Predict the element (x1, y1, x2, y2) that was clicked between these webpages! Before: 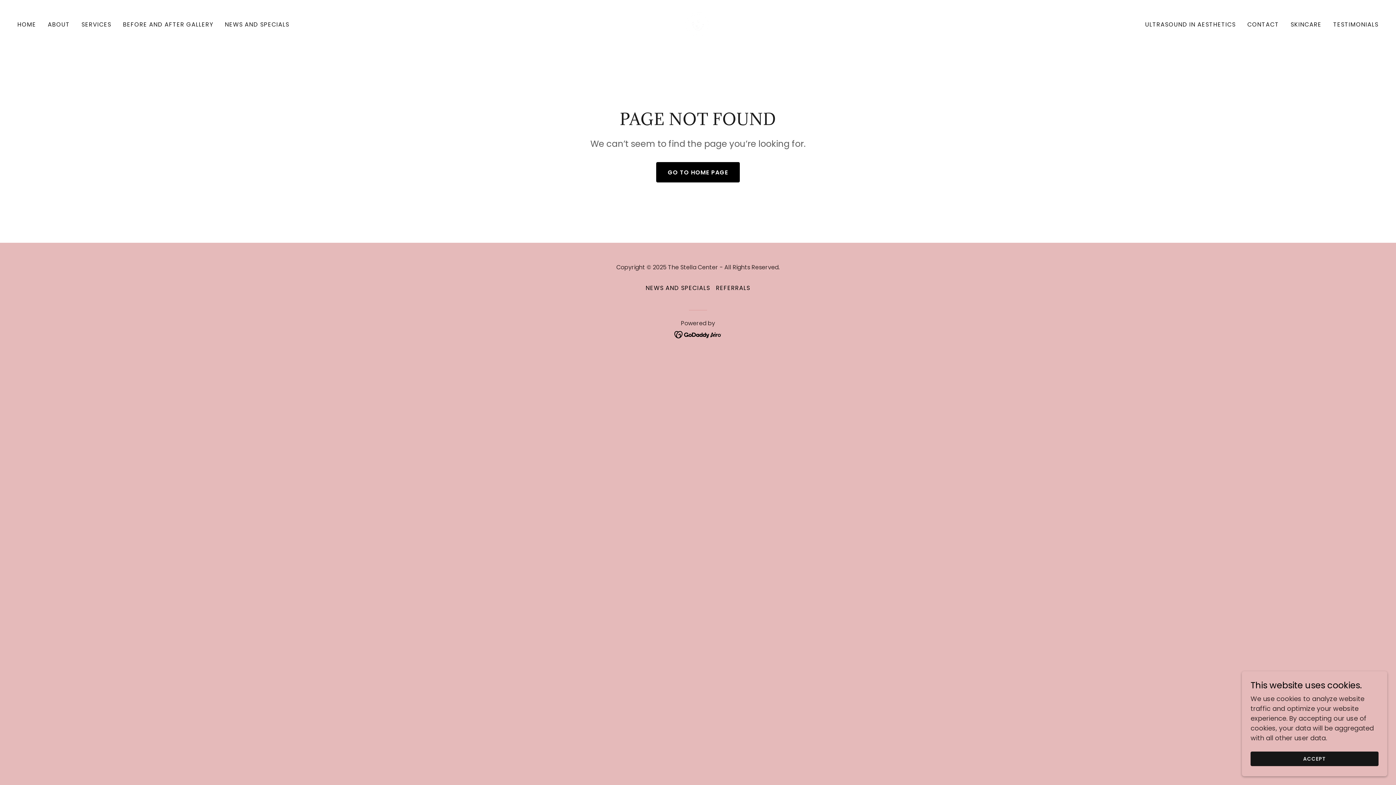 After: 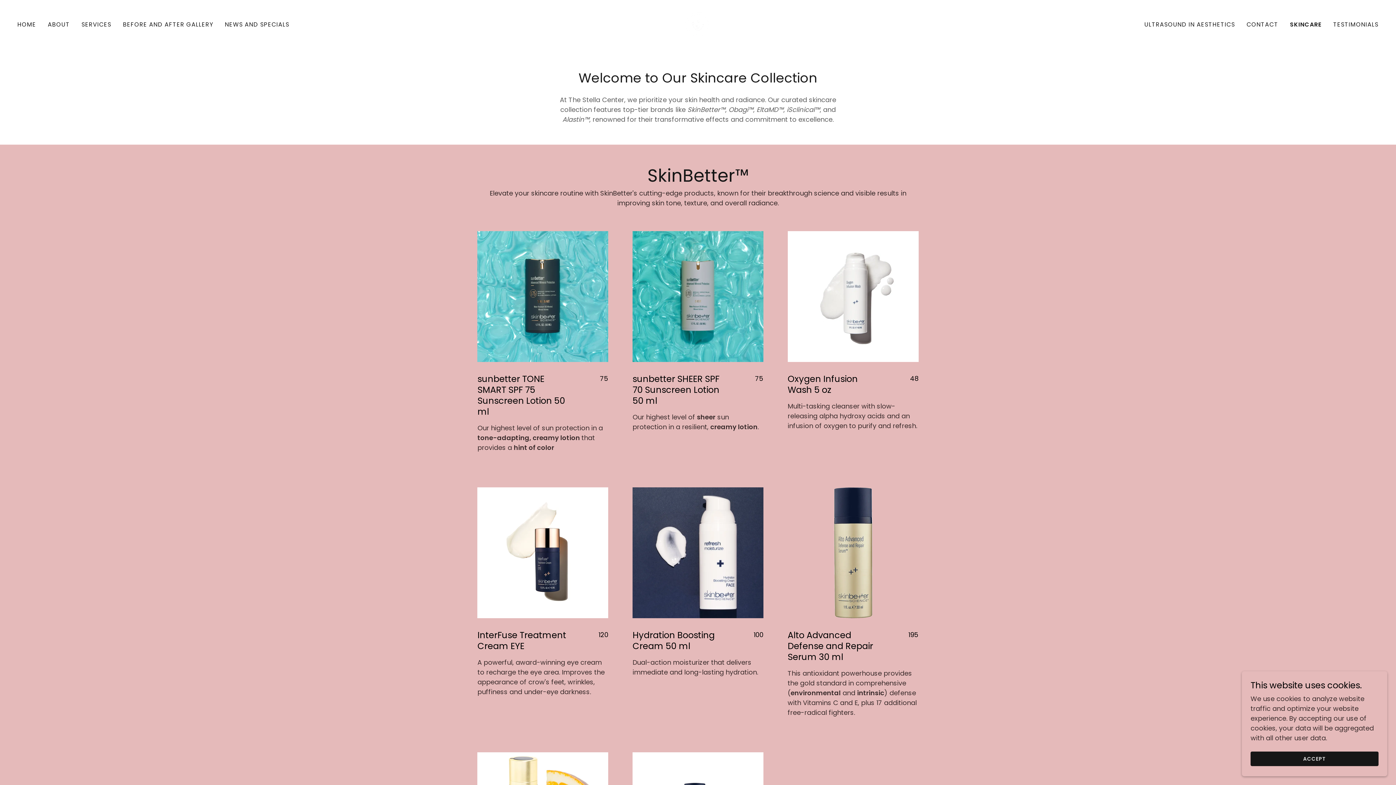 Action: label: SKINCARE bbox: (1288, 18, 1324, 31)